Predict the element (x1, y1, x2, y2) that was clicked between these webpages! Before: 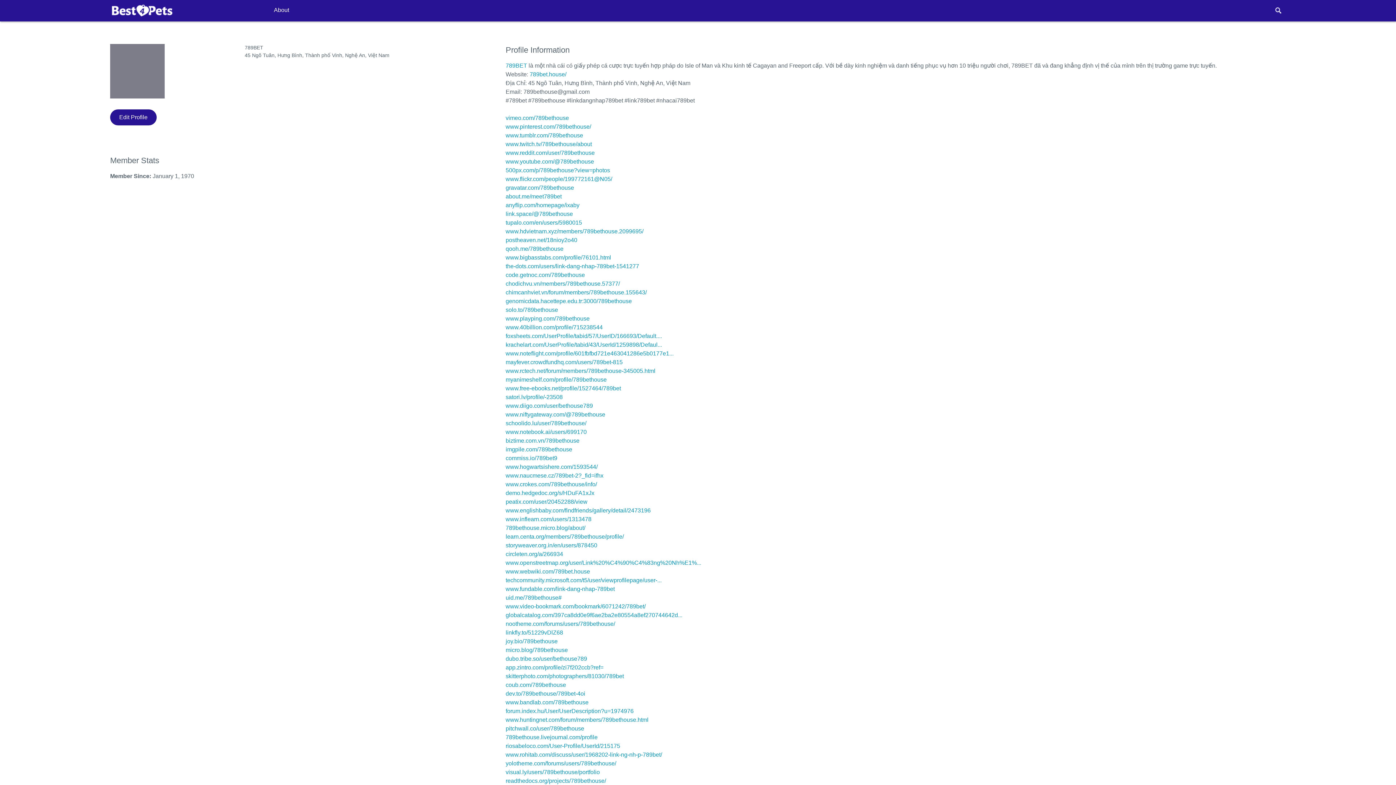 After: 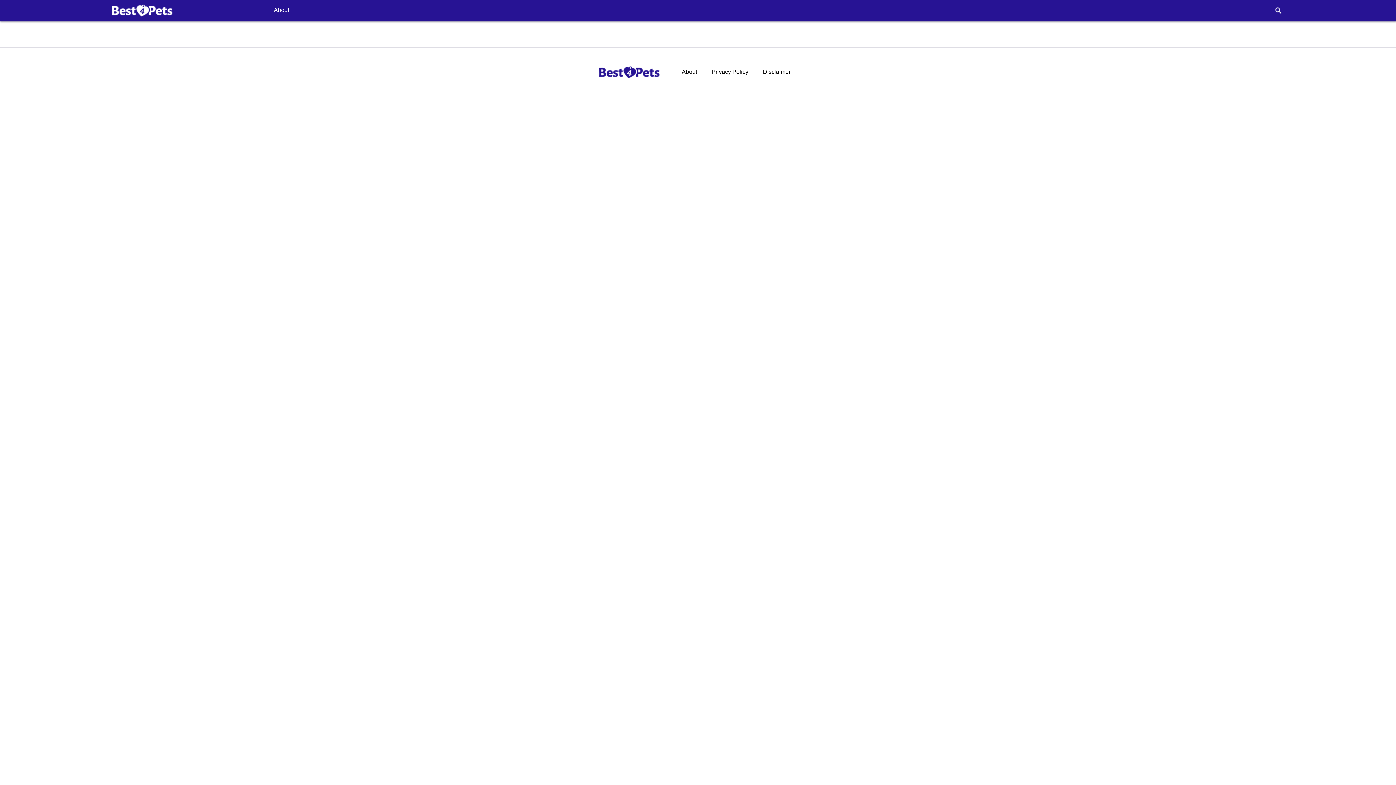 Action: bbox: (110, 109, 156, 125) label: Edit Profile